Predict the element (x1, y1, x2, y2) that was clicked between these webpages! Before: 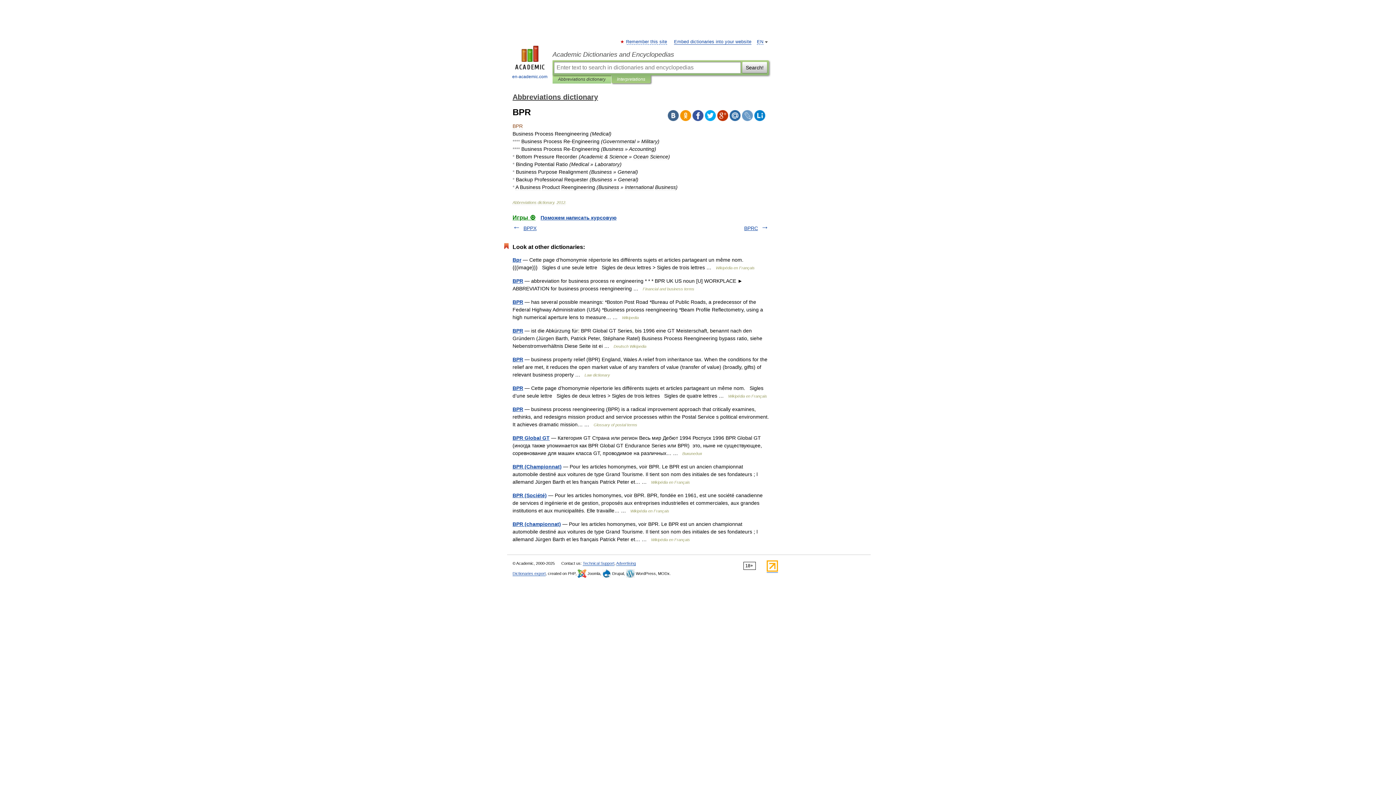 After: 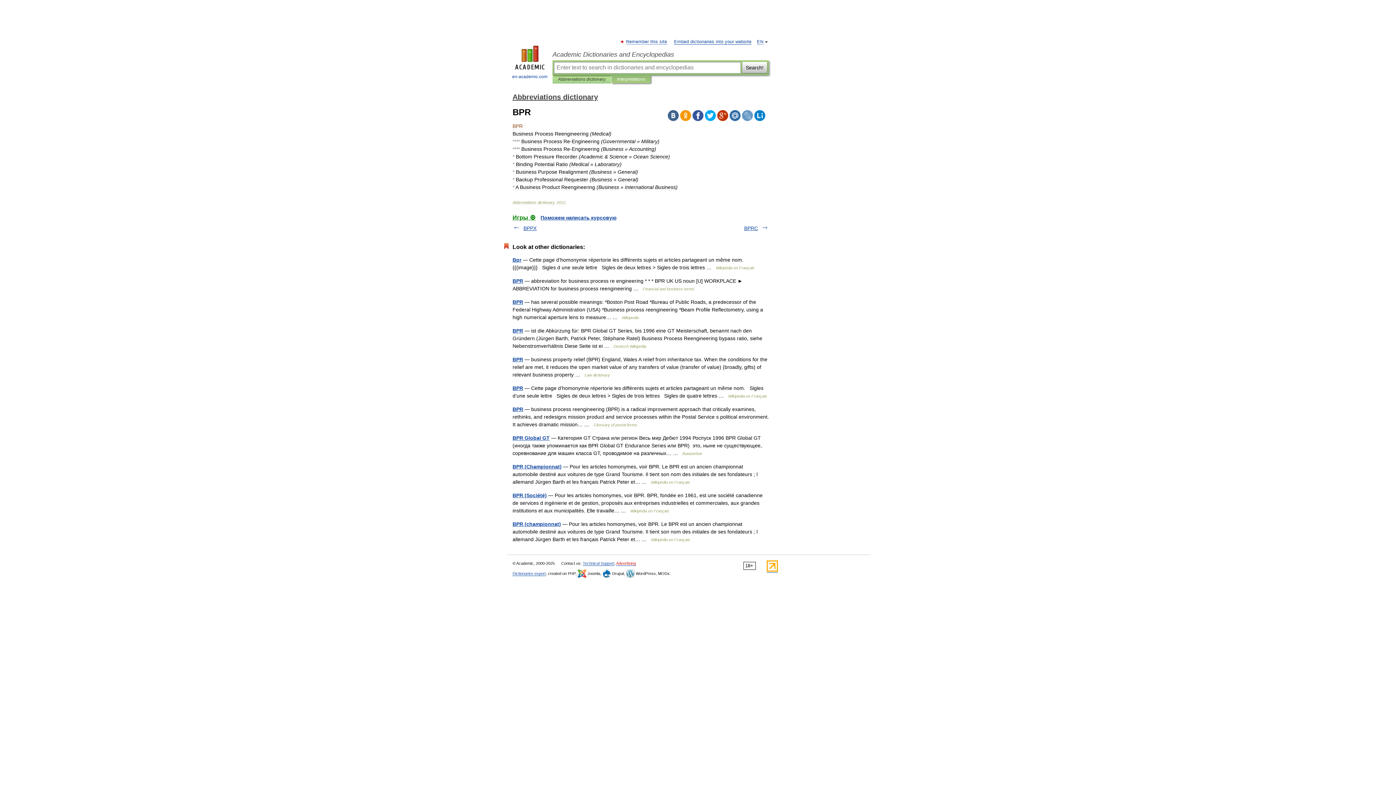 Action: label: Advertising bbox: (616, 561, 636, 566)